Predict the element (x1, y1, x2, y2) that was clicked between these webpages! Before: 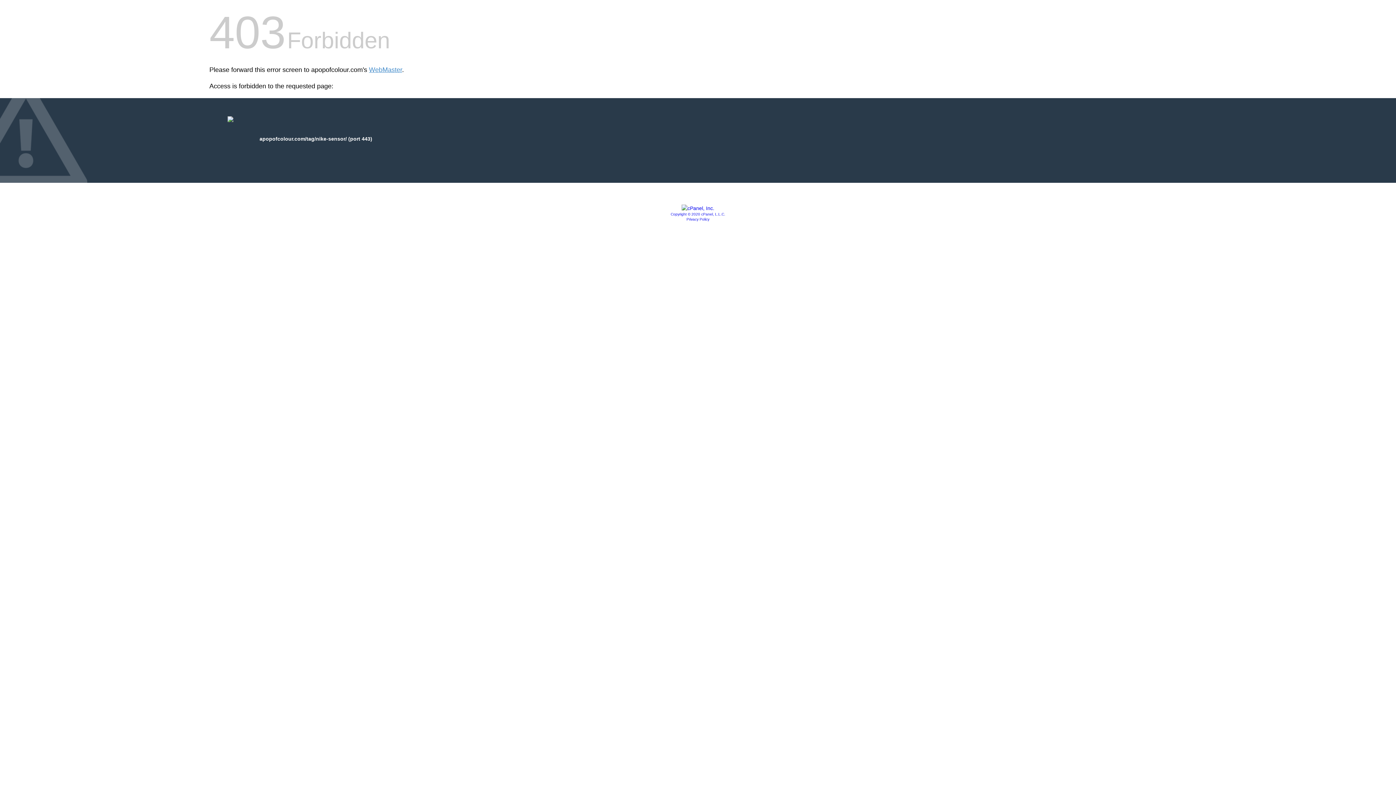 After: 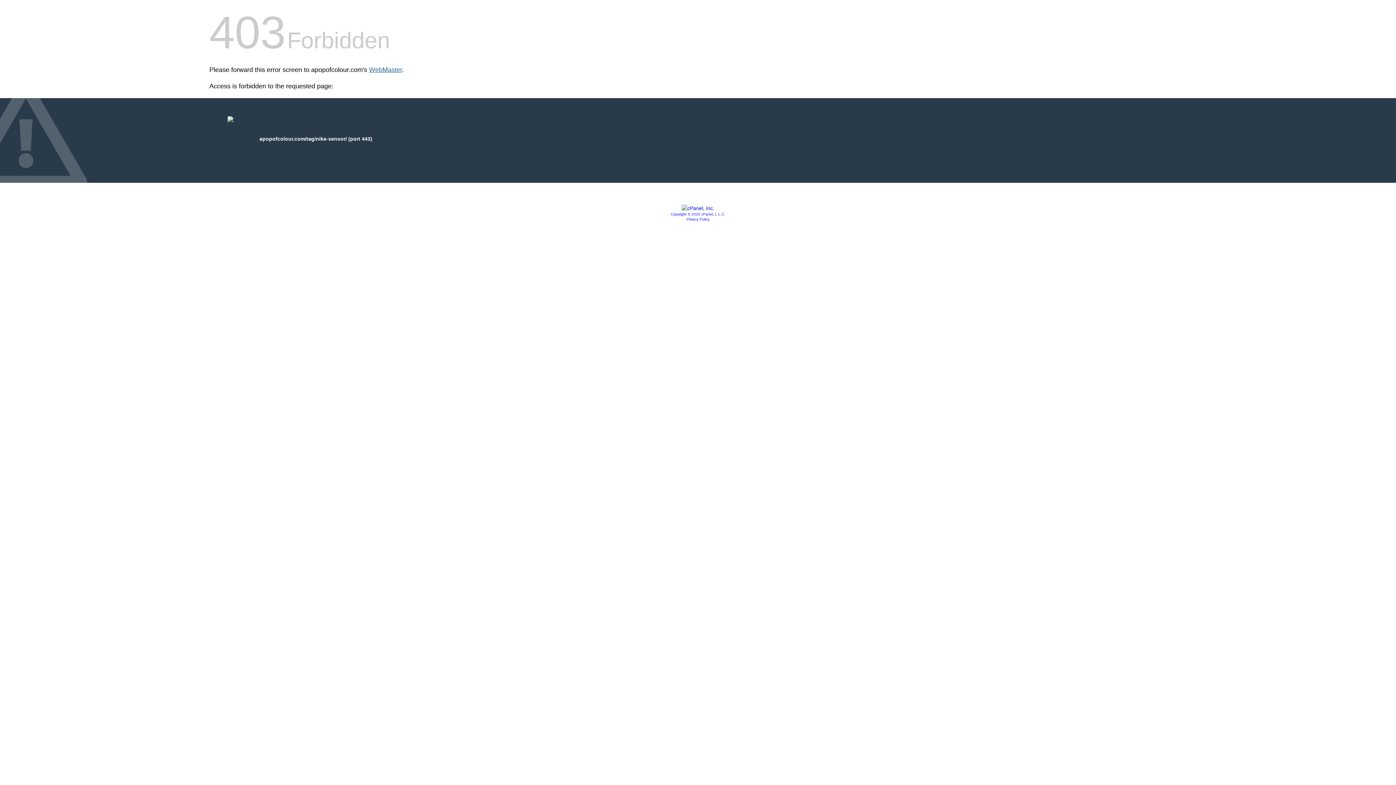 Action: bbox: (369, 66, 402, 73) label: WebMaster